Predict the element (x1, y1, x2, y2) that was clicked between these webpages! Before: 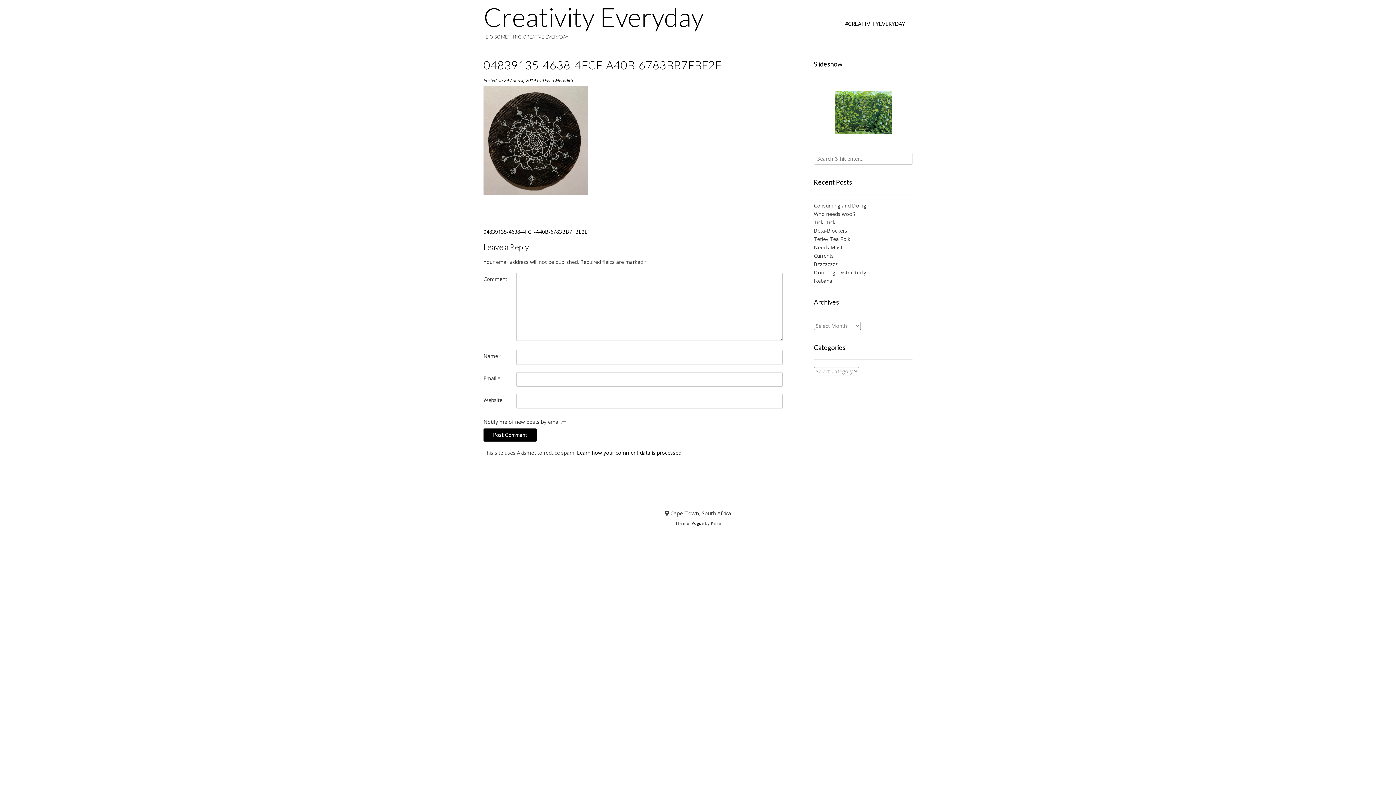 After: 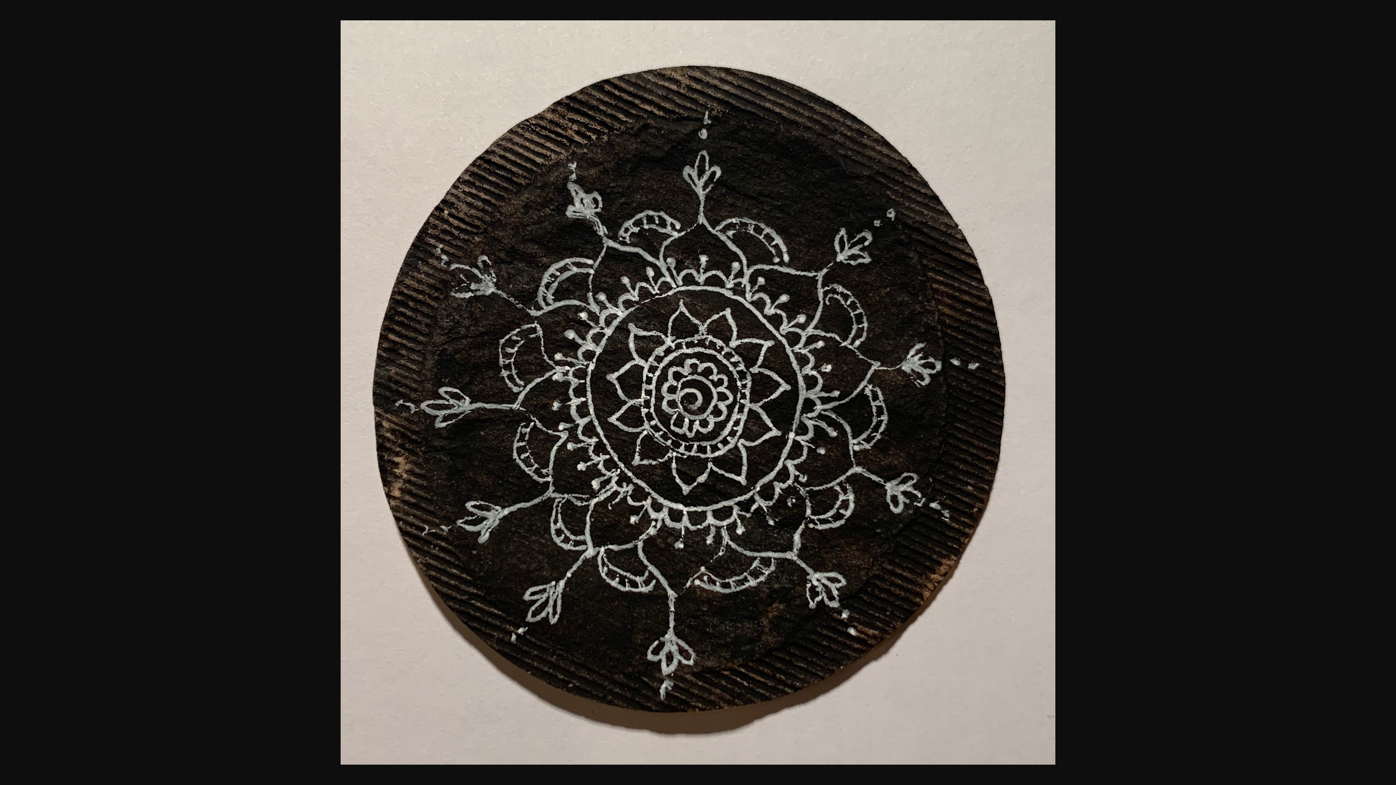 Action: bbox: (483, 189, 588, 196)